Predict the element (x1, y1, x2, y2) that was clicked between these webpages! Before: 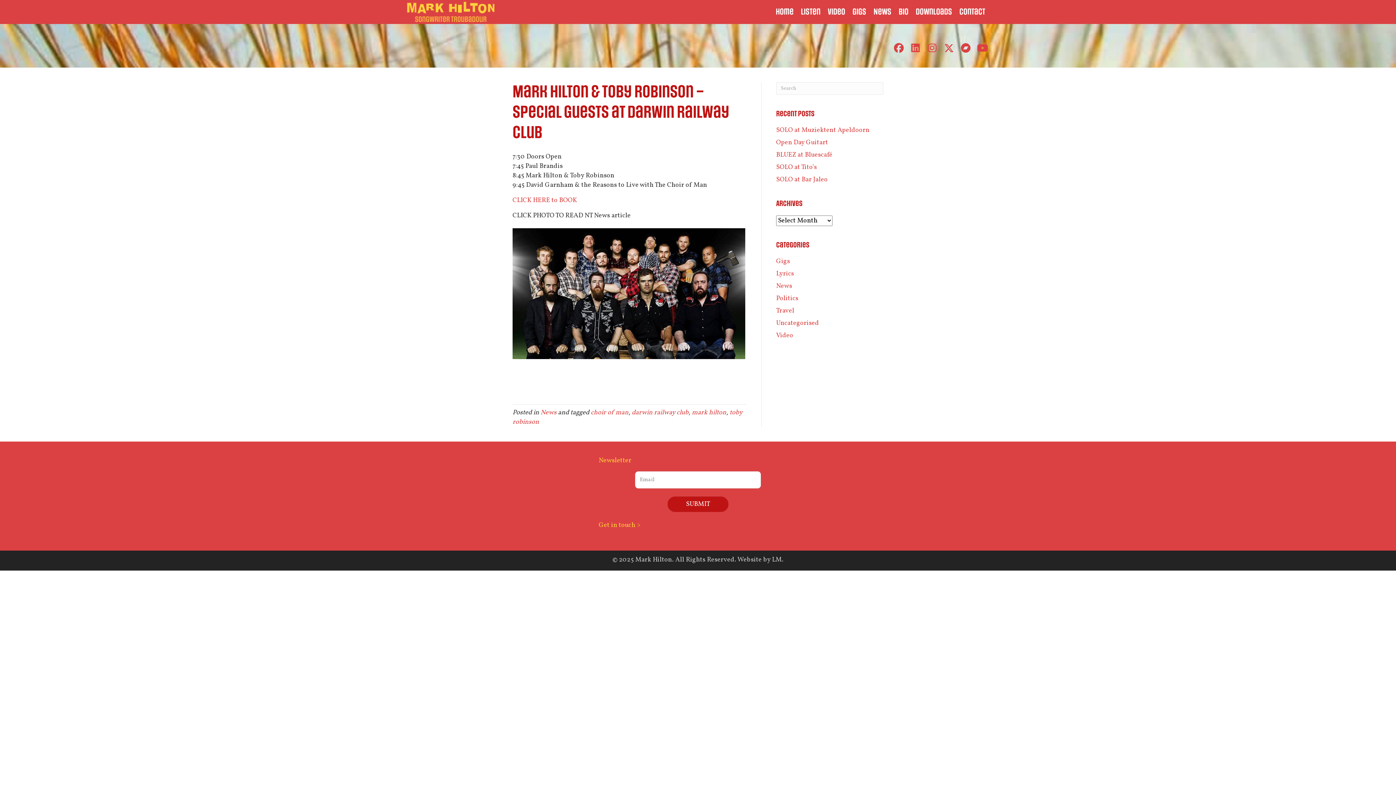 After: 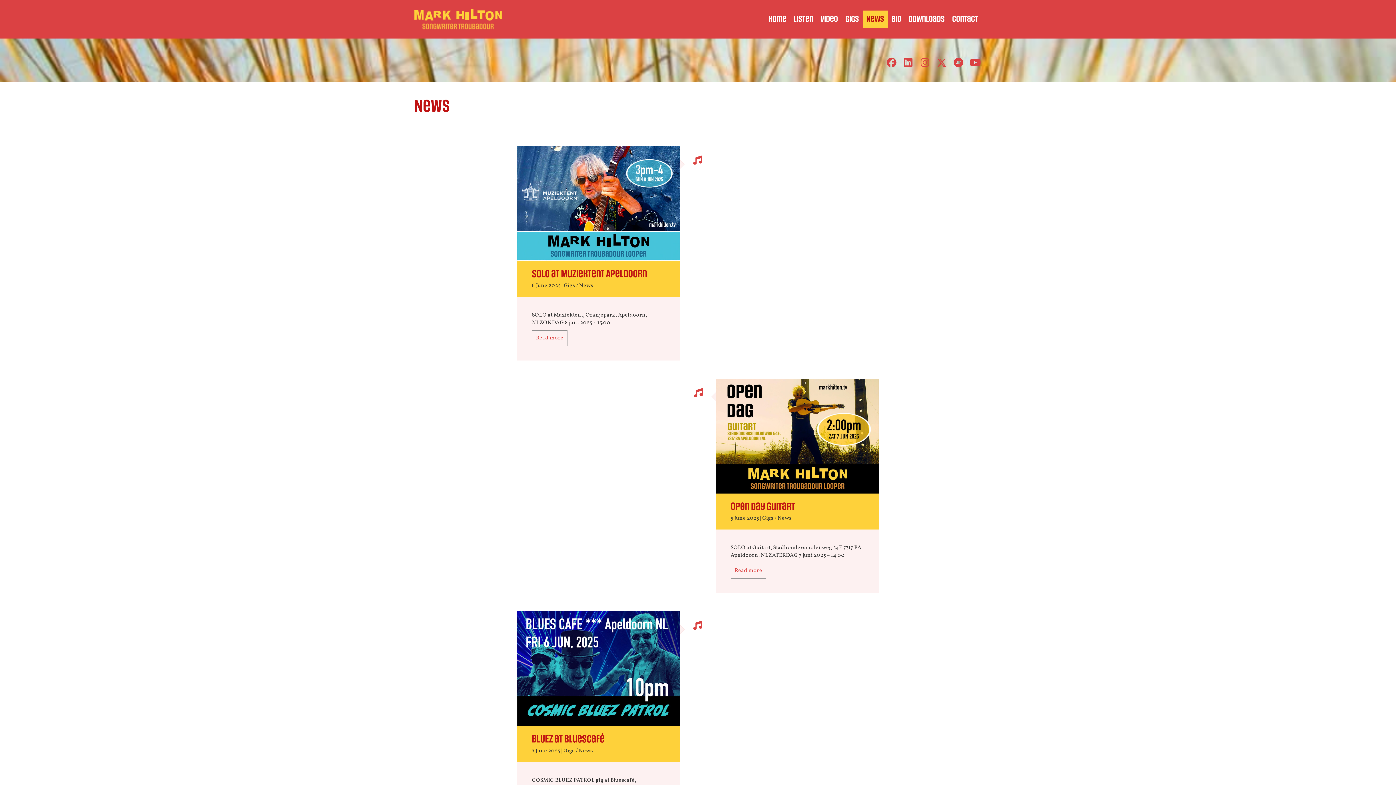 Action: label: News bbox: (870, 3, 895, 20)